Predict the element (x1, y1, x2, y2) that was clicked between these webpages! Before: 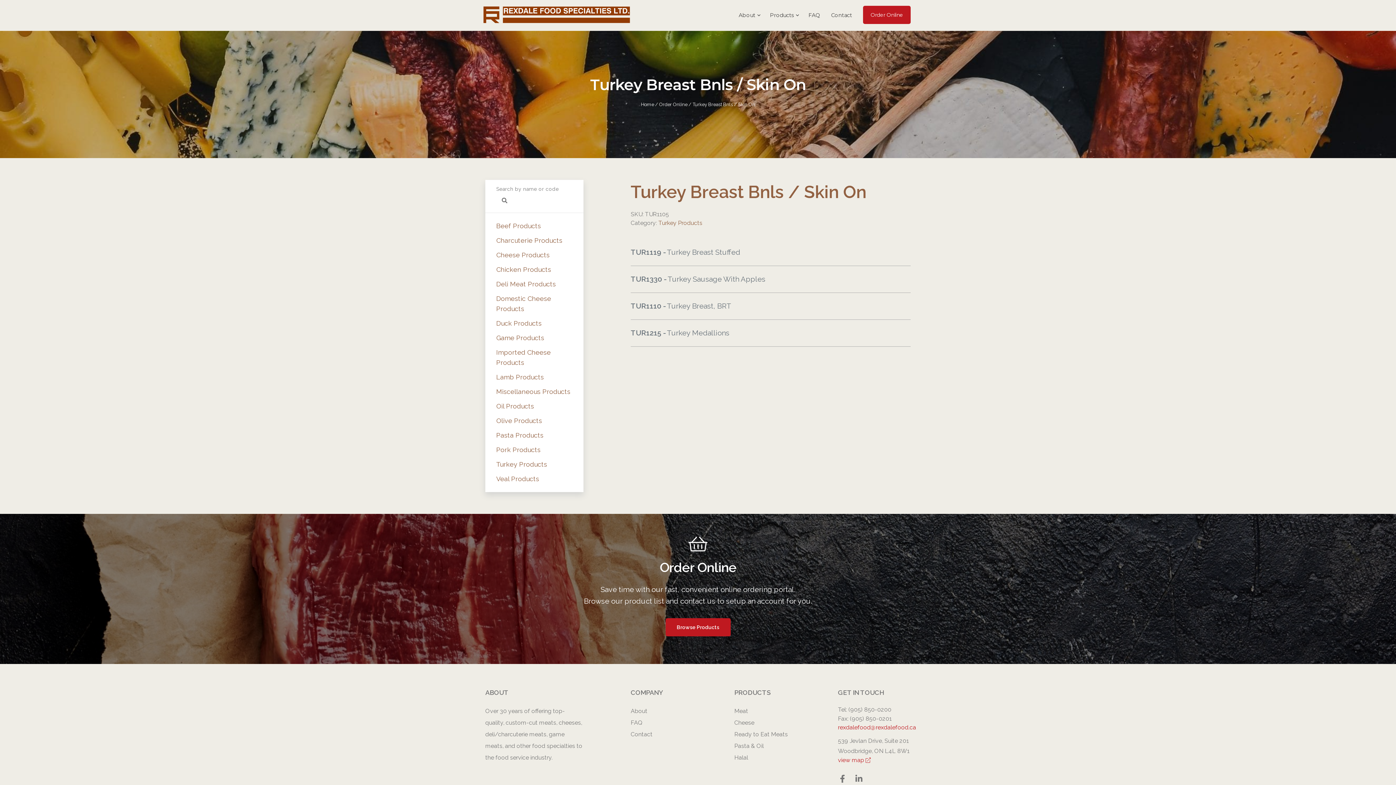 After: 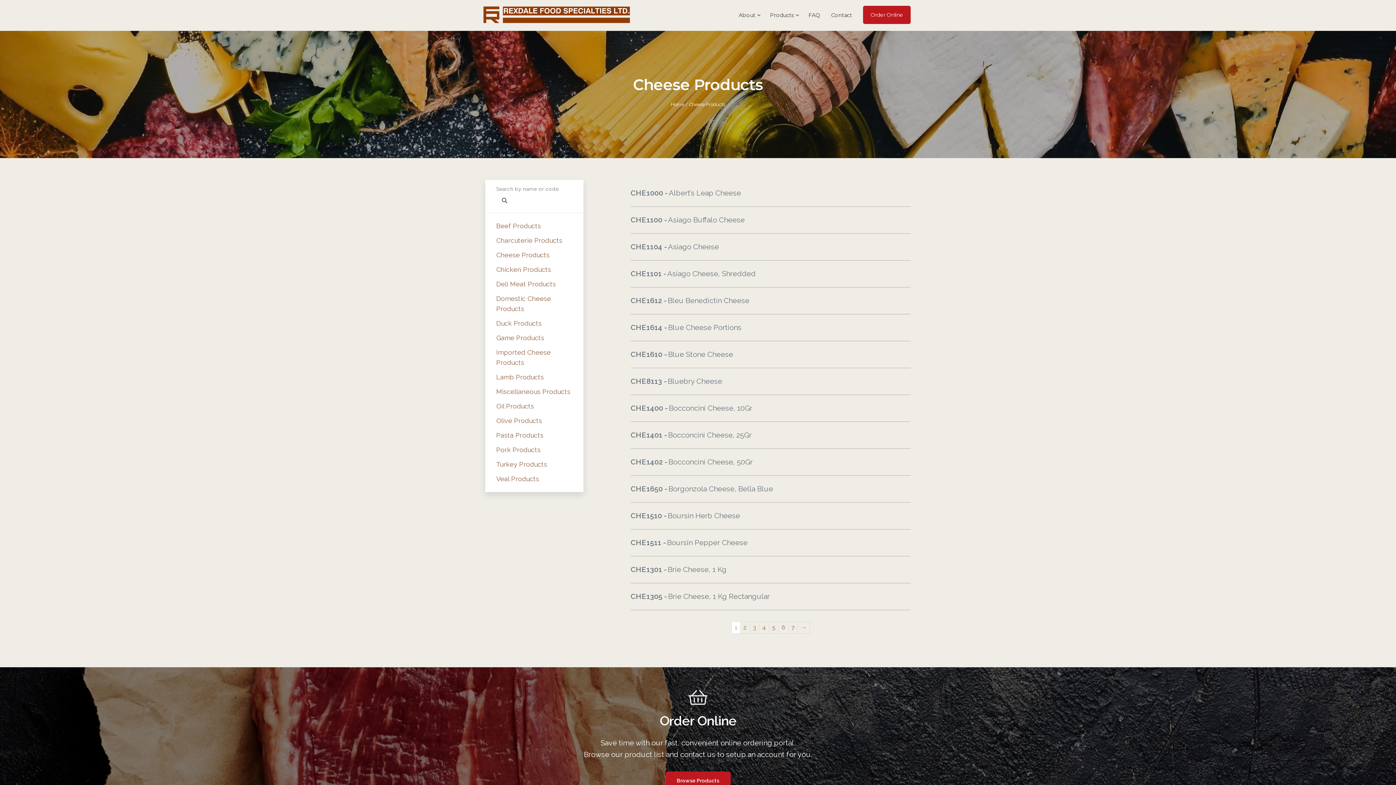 Action: bbox: (496, 251, 549, 258) label: Cheese Products